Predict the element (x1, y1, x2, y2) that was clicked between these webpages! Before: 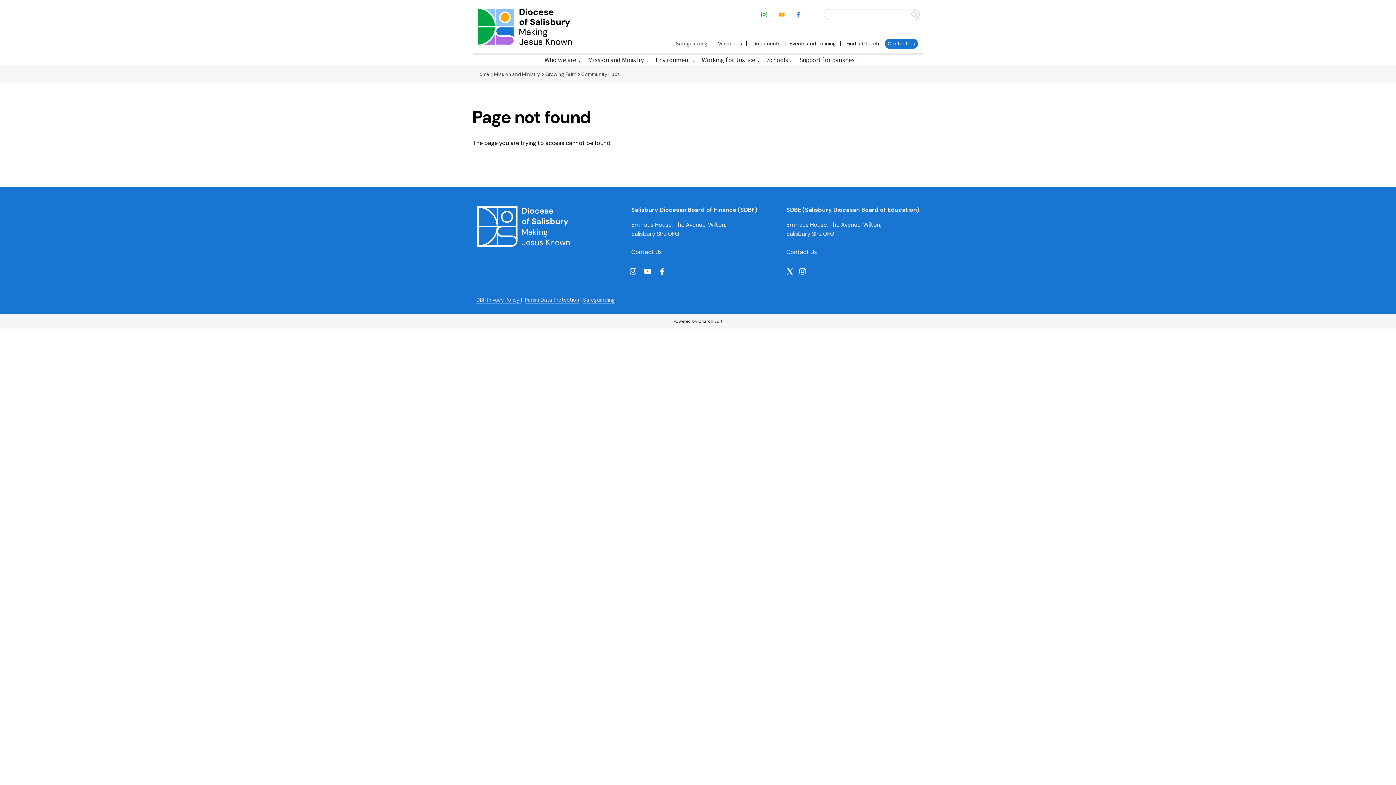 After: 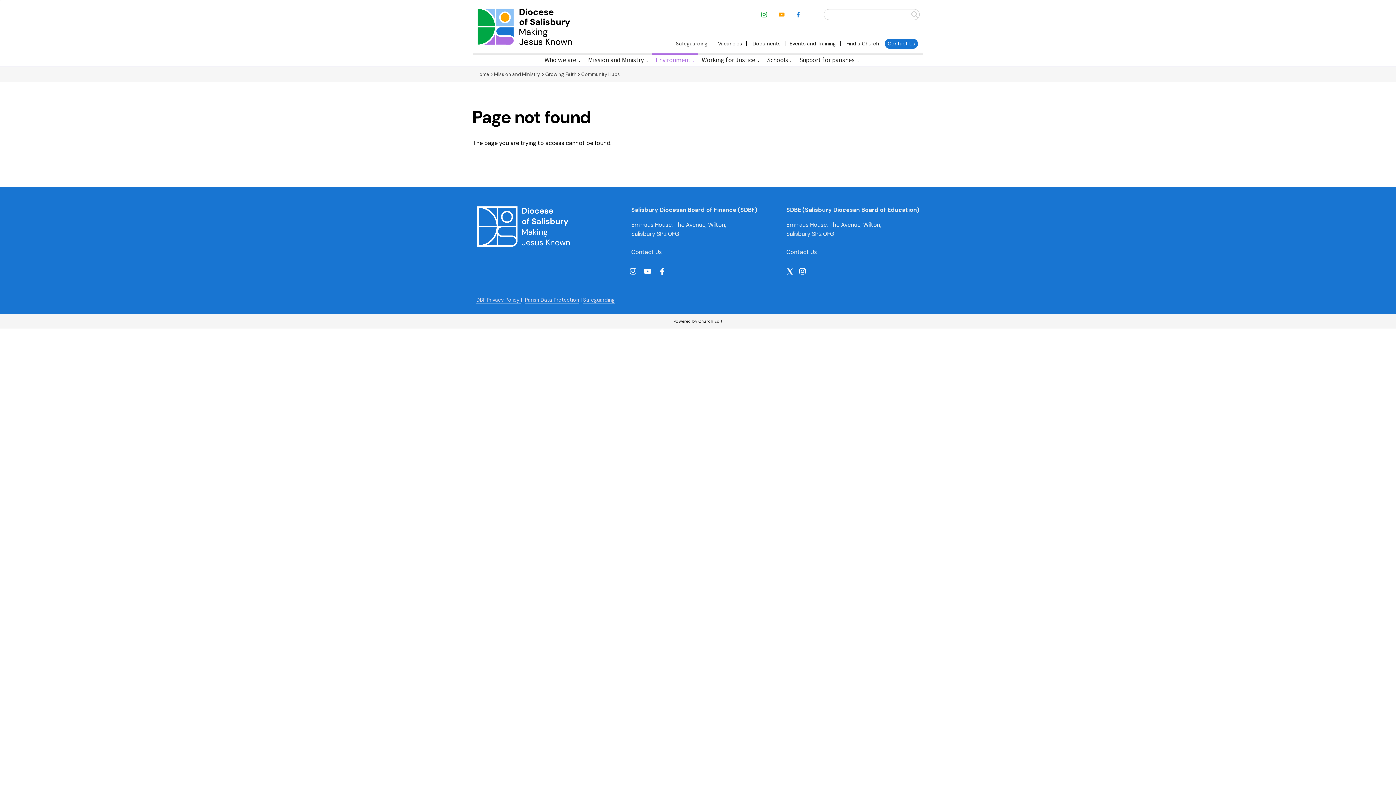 Action: label: ▼ bbox: (692, 57, 694, 66)